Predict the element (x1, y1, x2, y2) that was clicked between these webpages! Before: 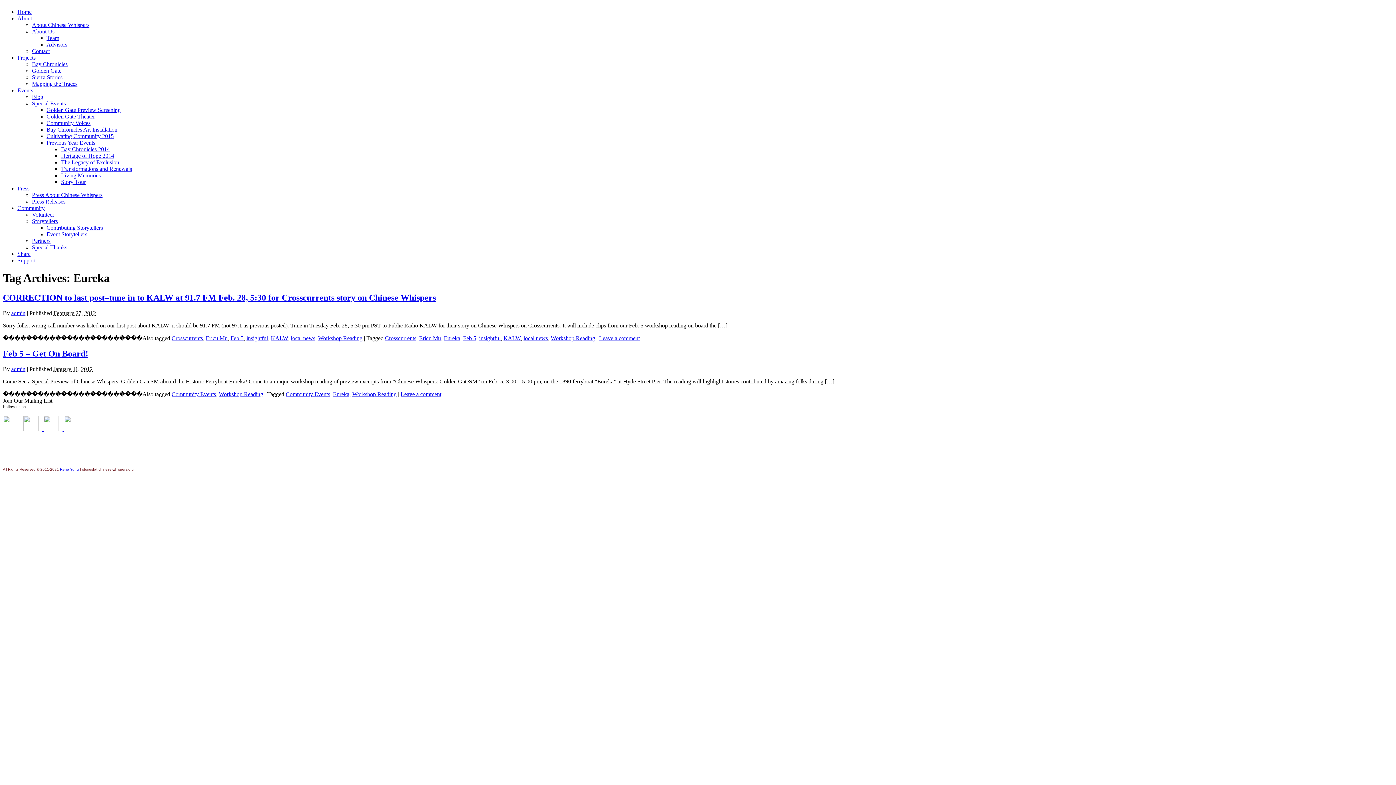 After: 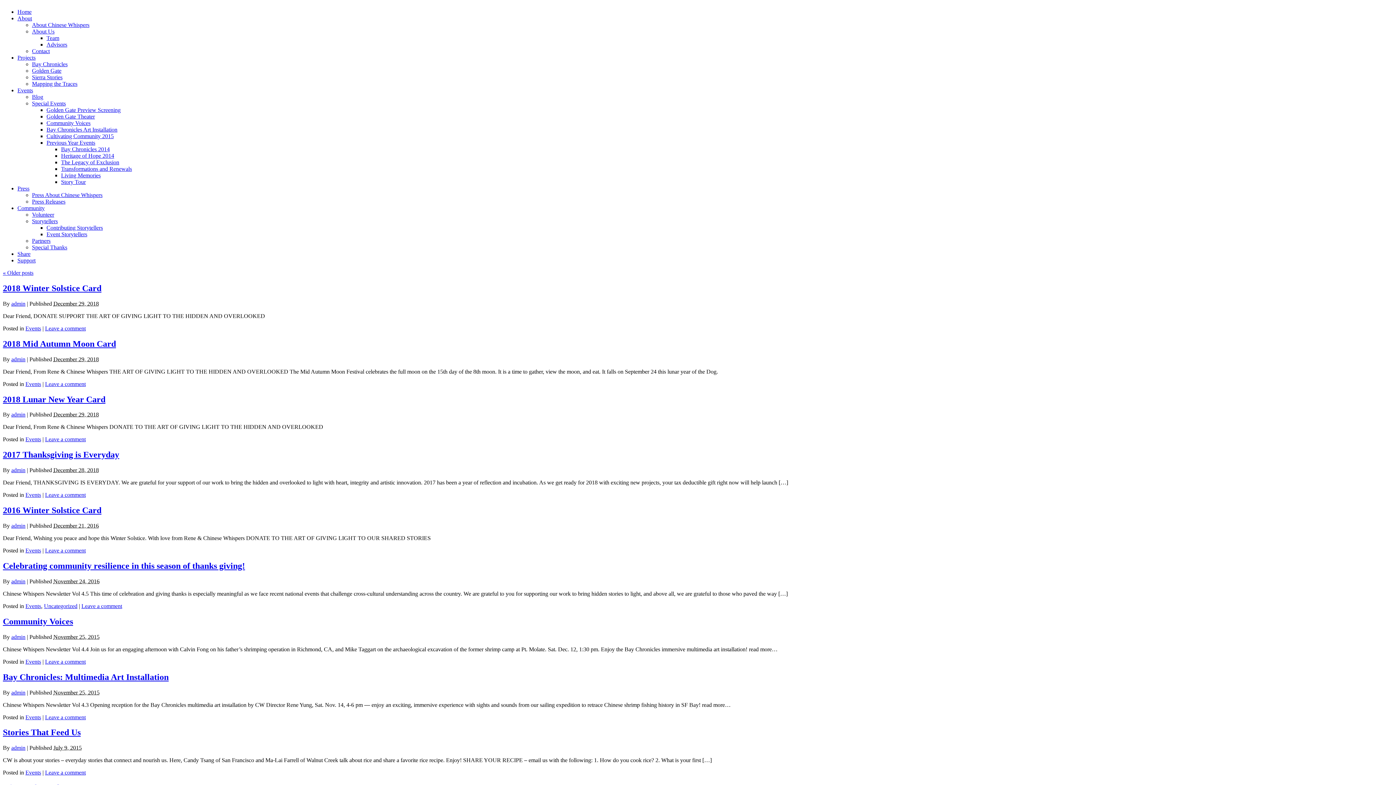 Action: label: admin bbox: (11, 366, 25, 372)